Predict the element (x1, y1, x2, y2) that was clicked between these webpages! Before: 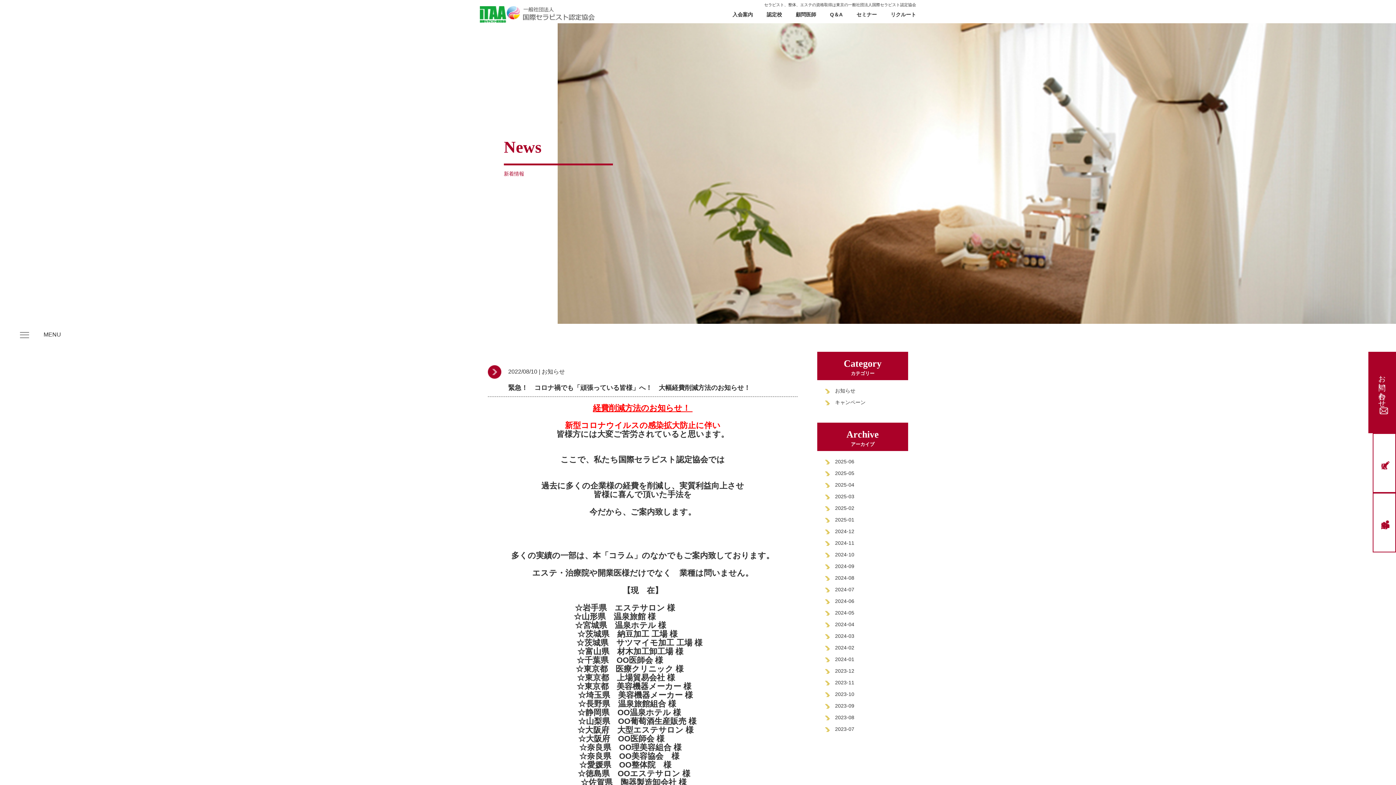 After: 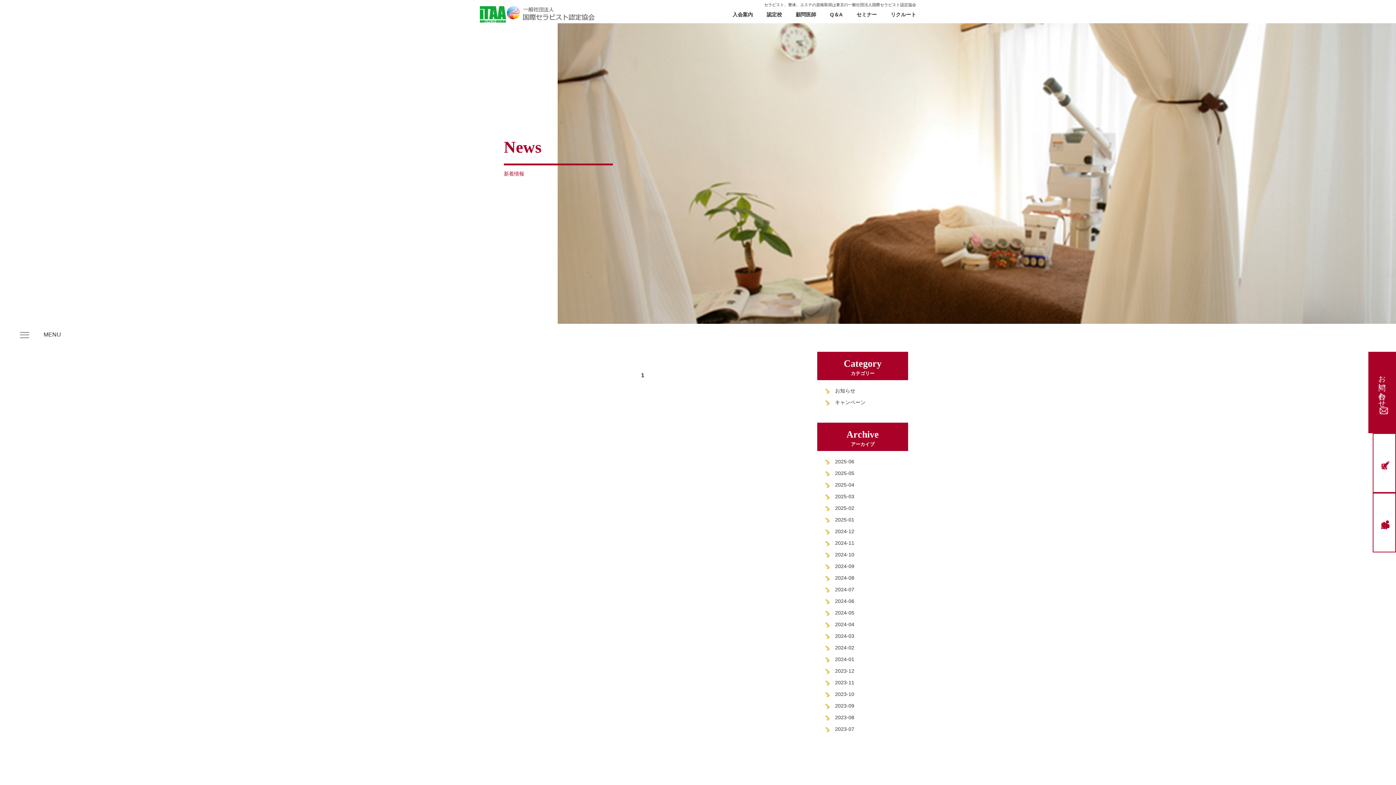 Action: label: 2023-09 bbox: (825, 703, 854, 709)